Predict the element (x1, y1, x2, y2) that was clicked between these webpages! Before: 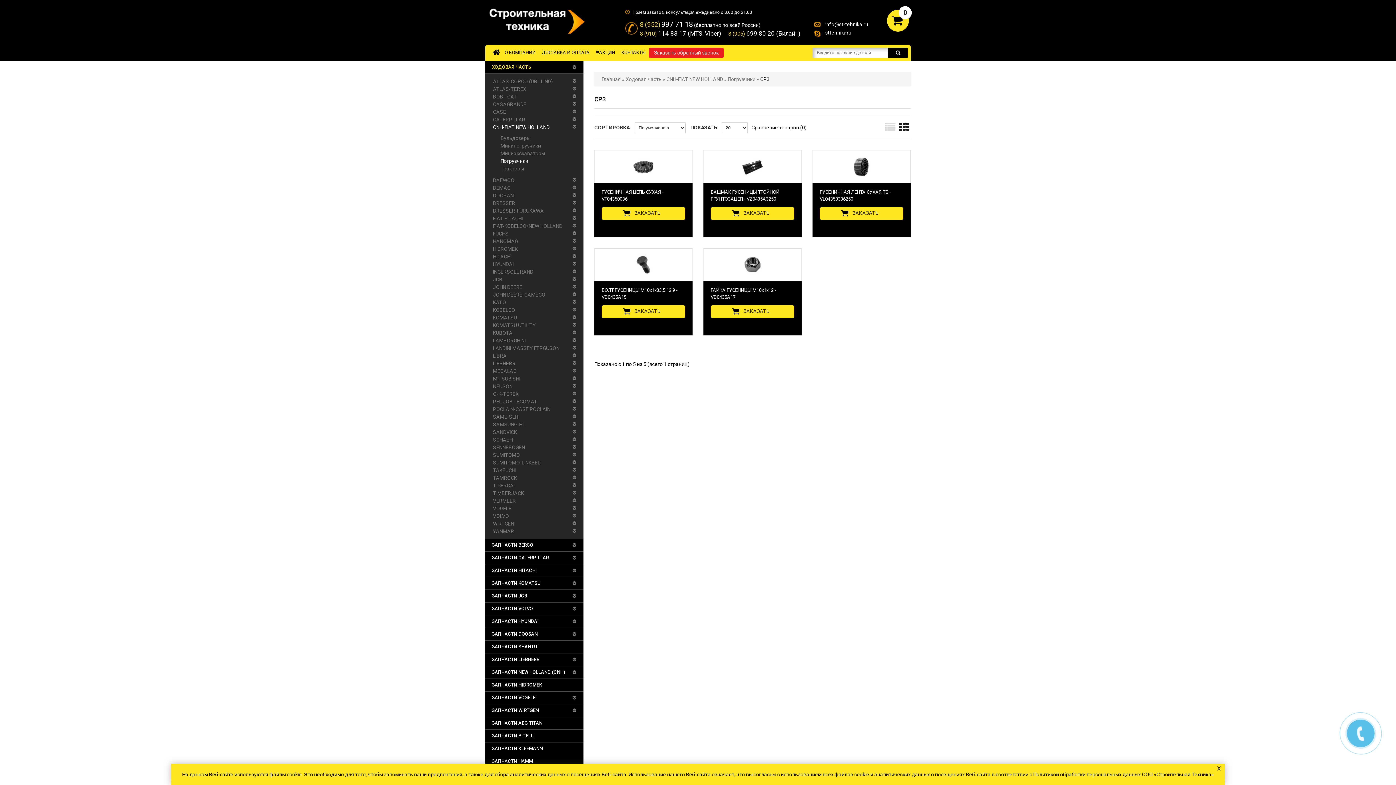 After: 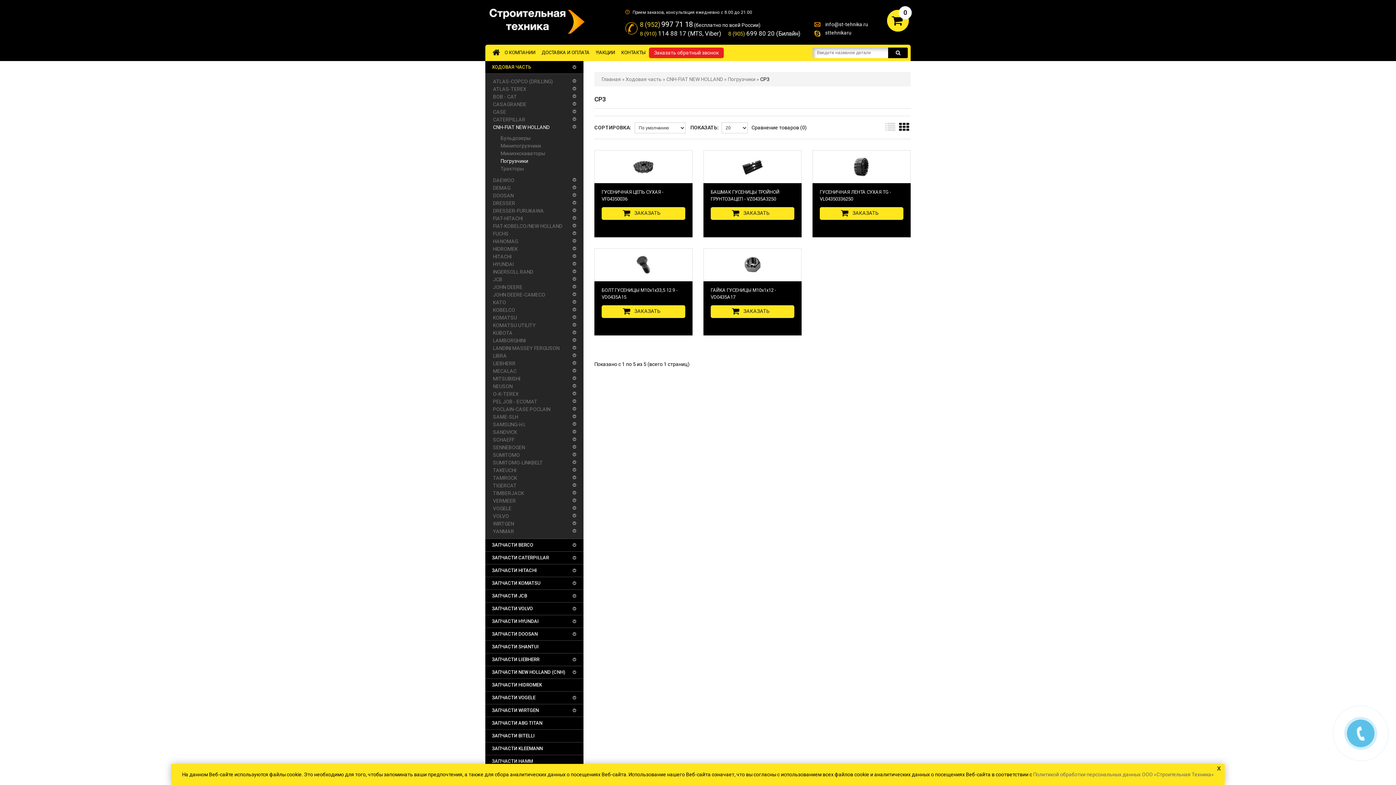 Action: label: Политикой обработки персональных данных ООО «Строительная Техника» bbox: (1033, 772, 1214, 777)